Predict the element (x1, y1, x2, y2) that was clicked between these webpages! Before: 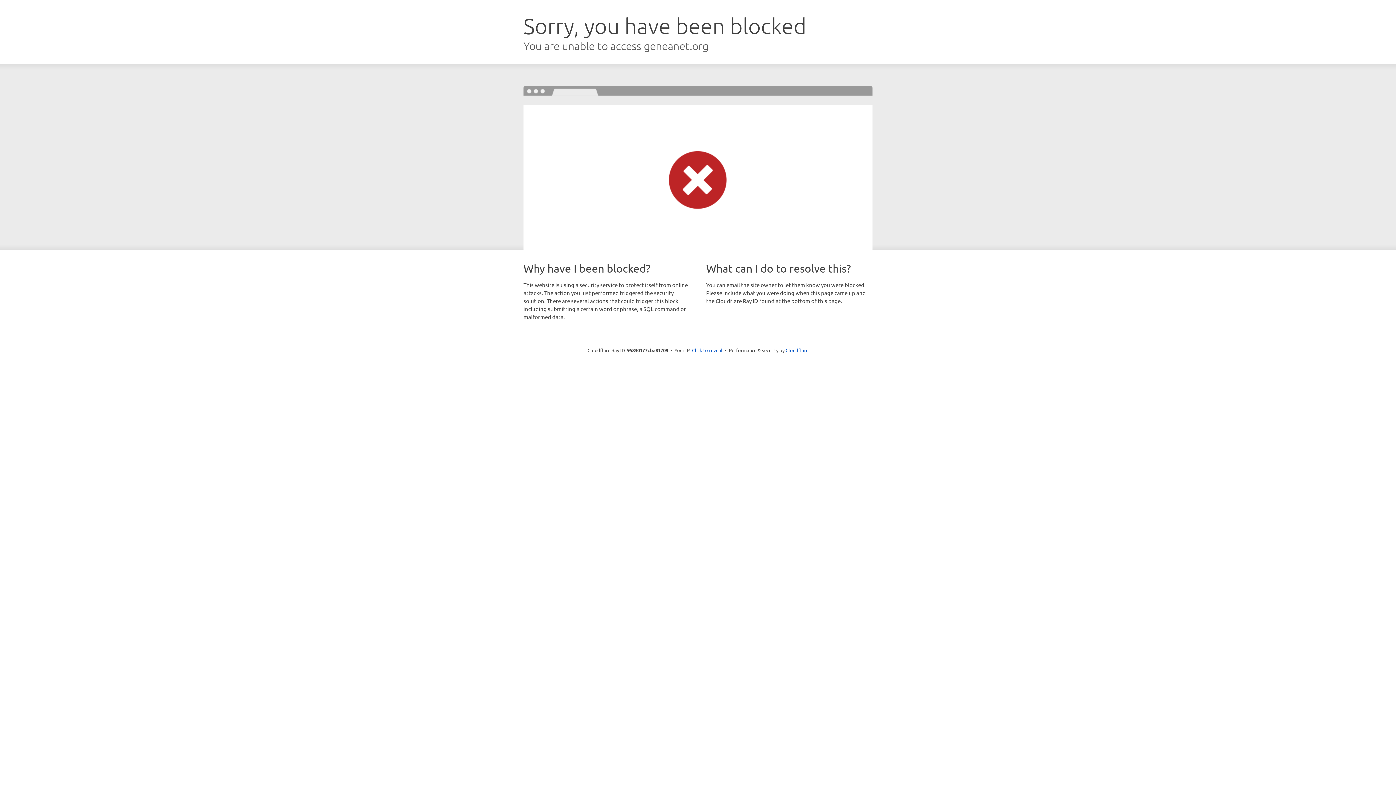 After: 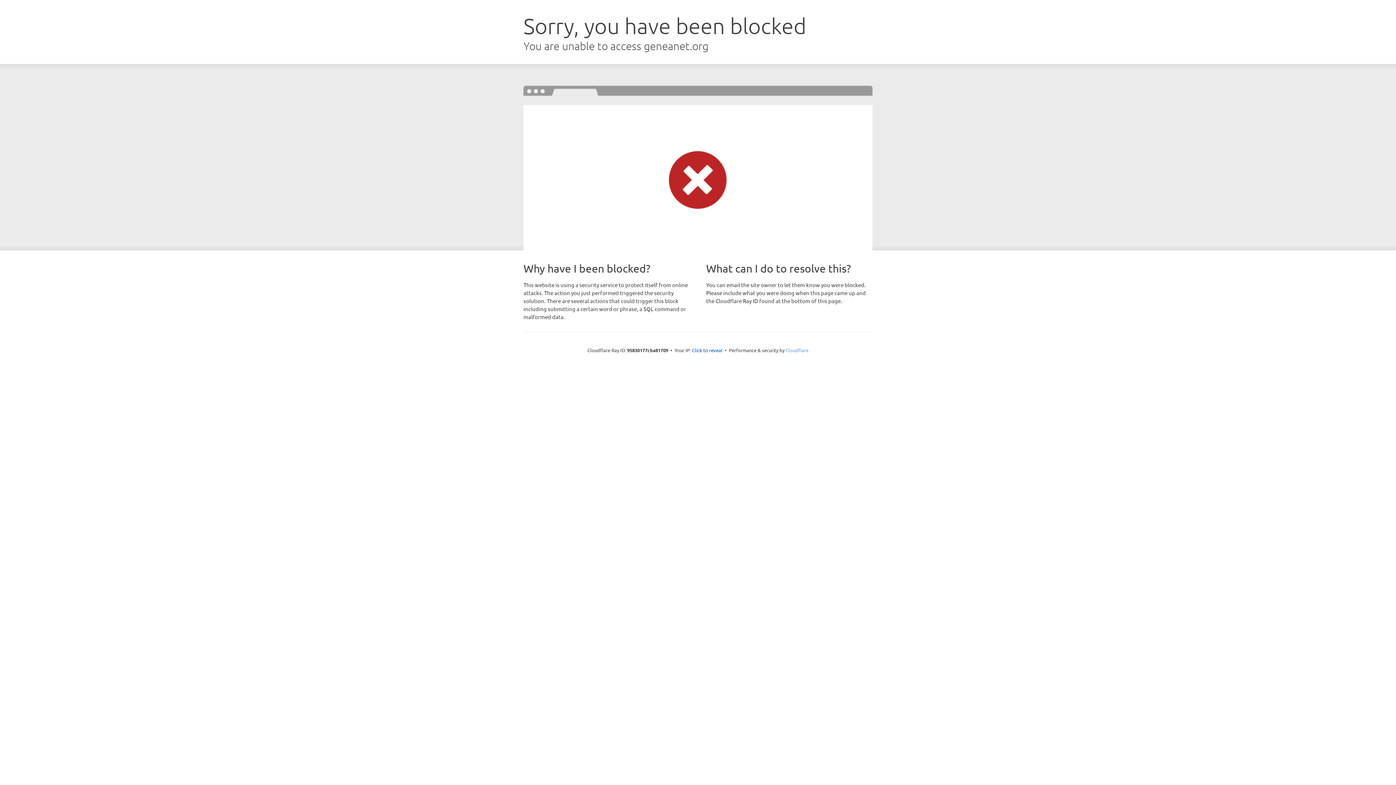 Action: label: Cloudflare bbox: (785, 347, 808, 353)